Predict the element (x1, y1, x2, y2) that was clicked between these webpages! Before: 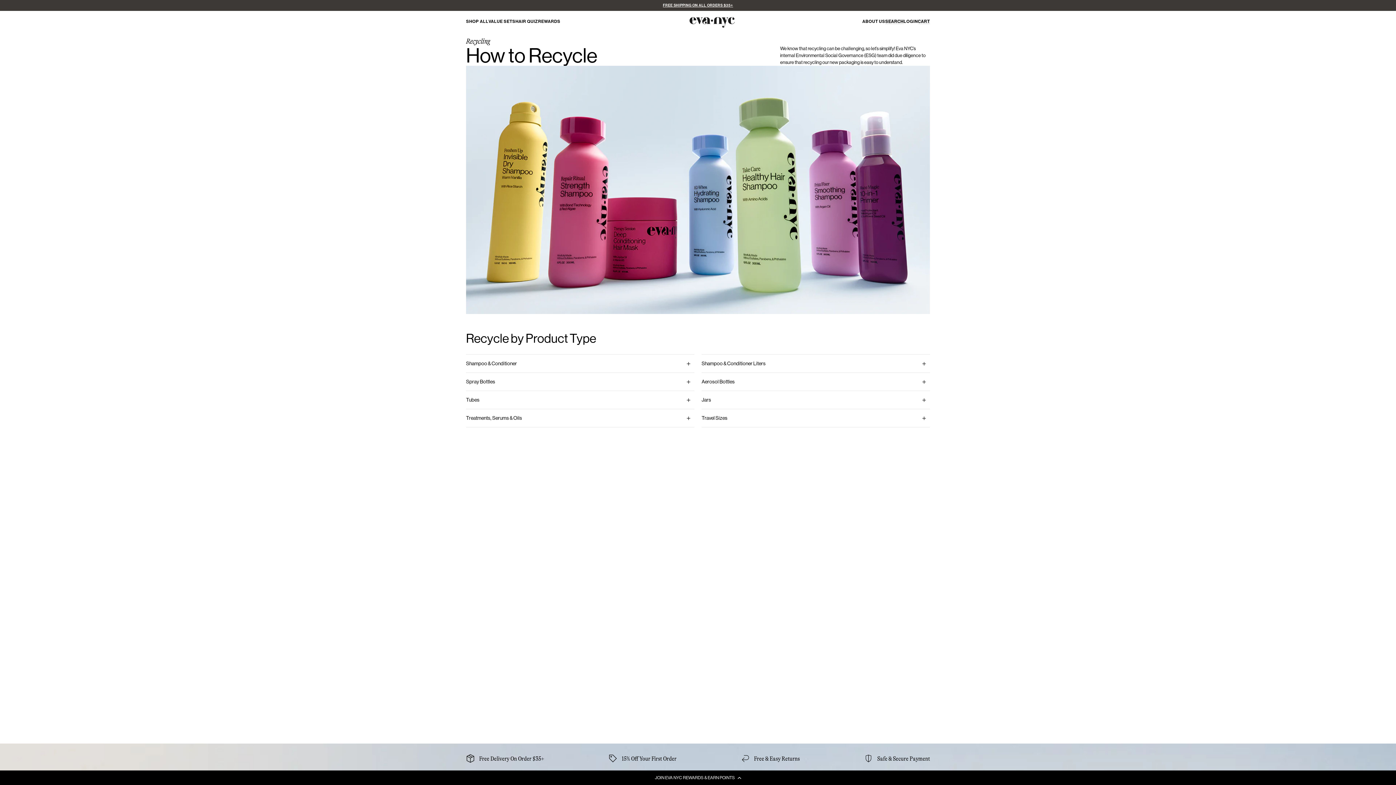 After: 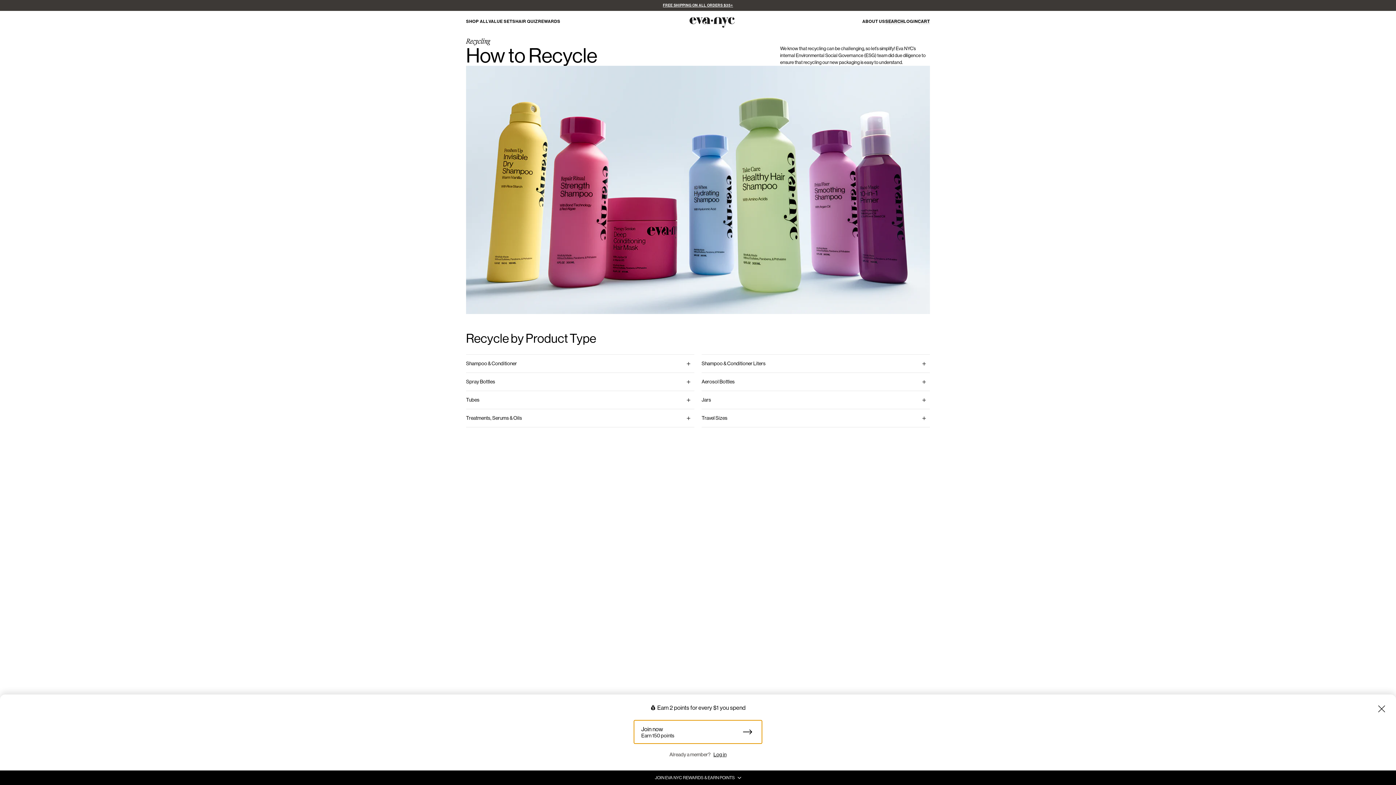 Action: label: JOIN EVA NYC REWARDS & EARN POINTS bbox: (0, 770, 1396, 785)